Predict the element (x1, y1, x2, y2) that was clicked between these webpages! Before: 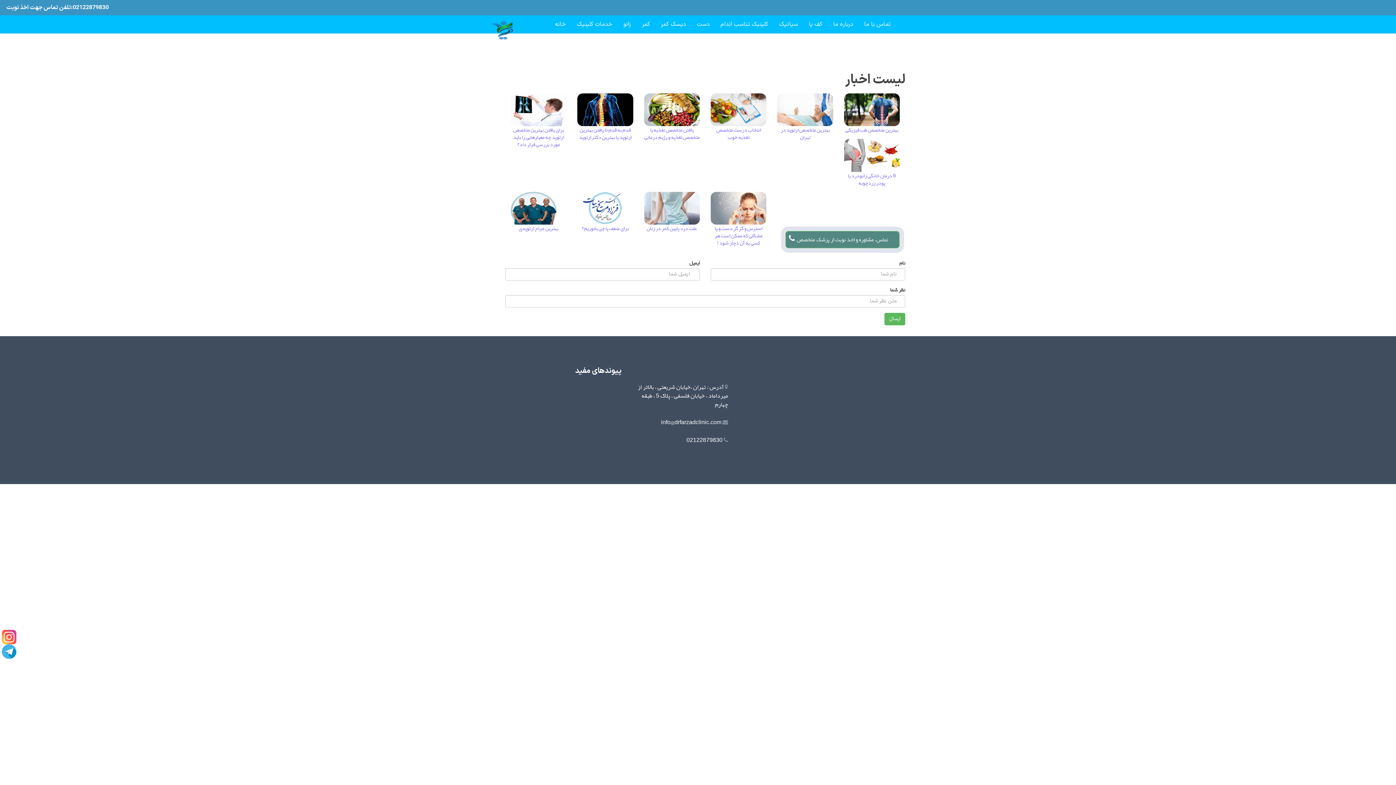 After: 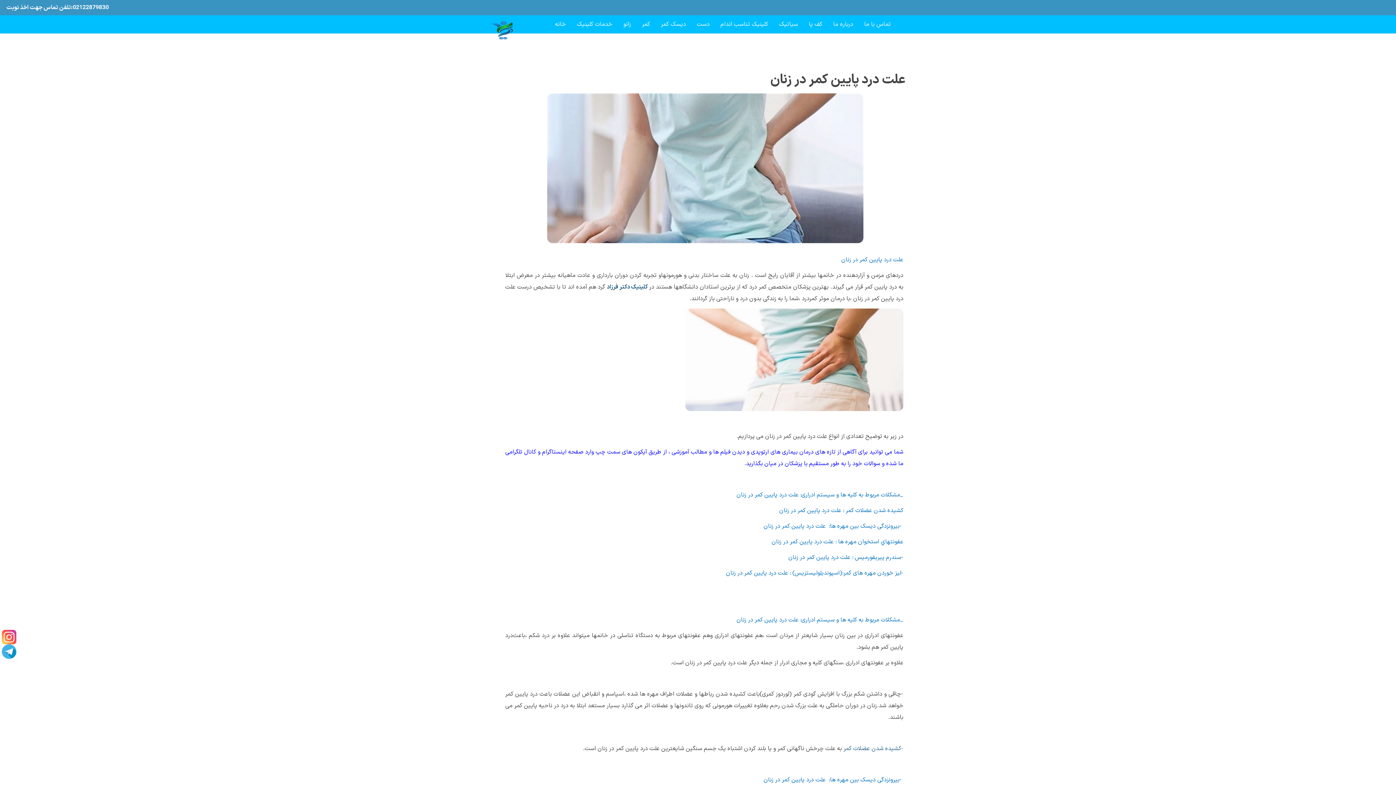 Action: bbox: (644, 204, 699, 214)